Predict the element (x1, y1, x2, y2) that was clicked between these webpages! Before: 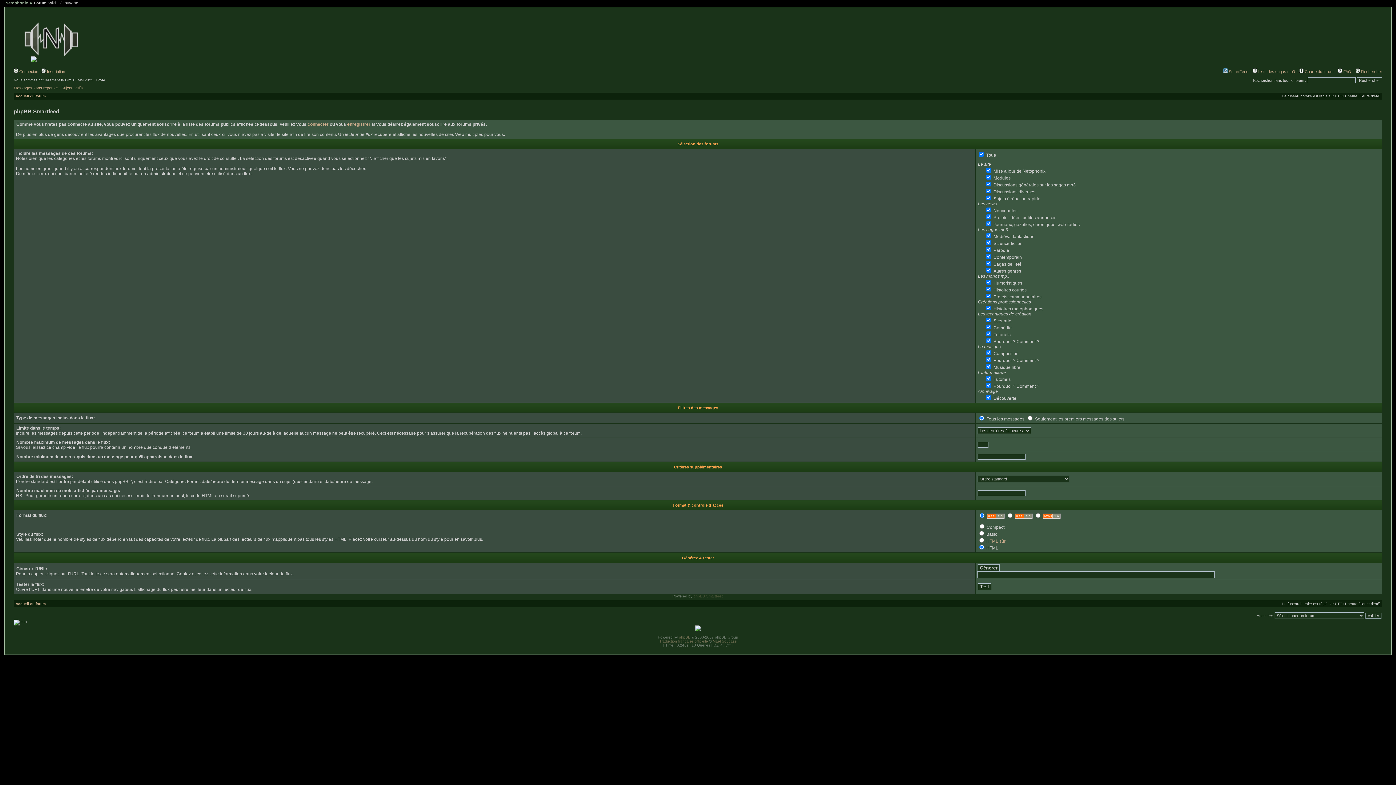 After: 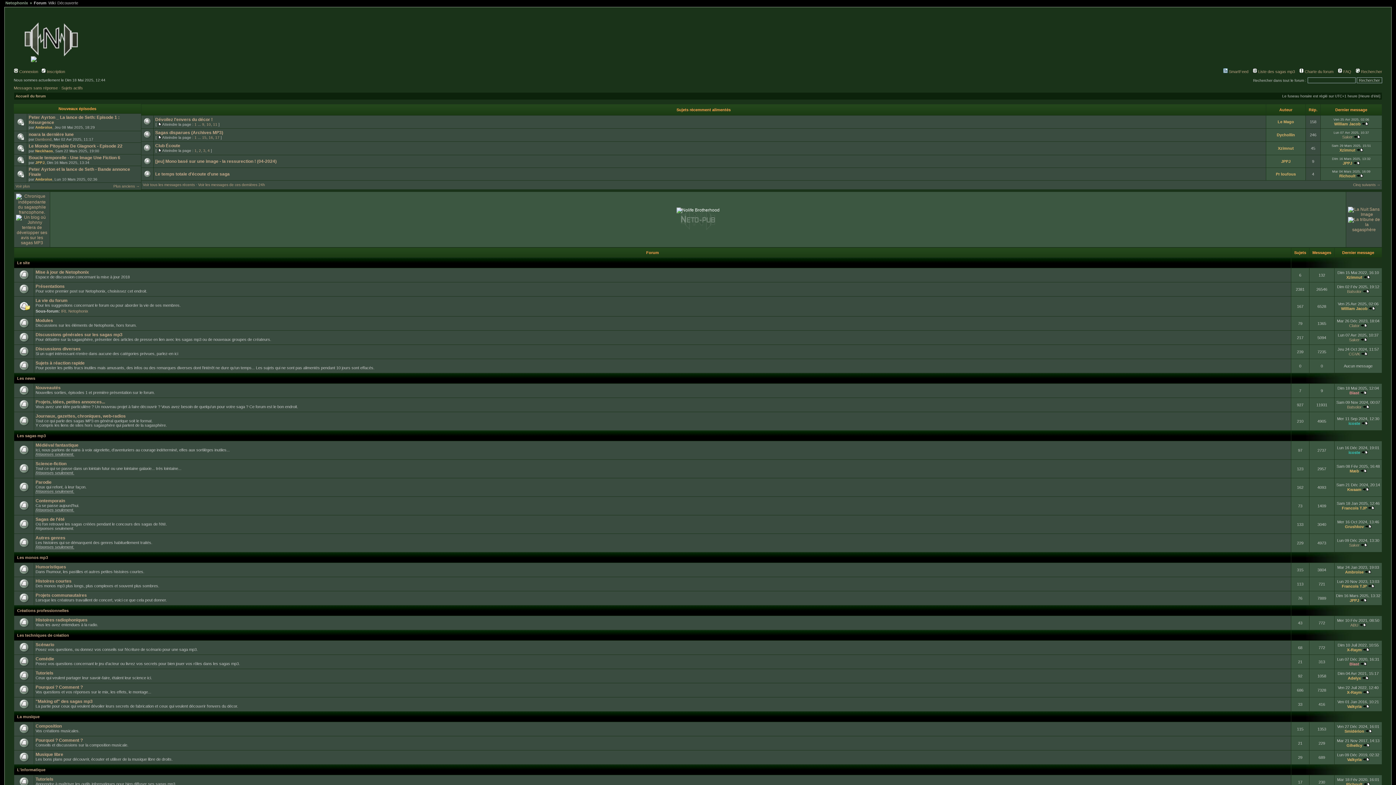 Action: label: Forum bbox: (33, 0, 46, 5)